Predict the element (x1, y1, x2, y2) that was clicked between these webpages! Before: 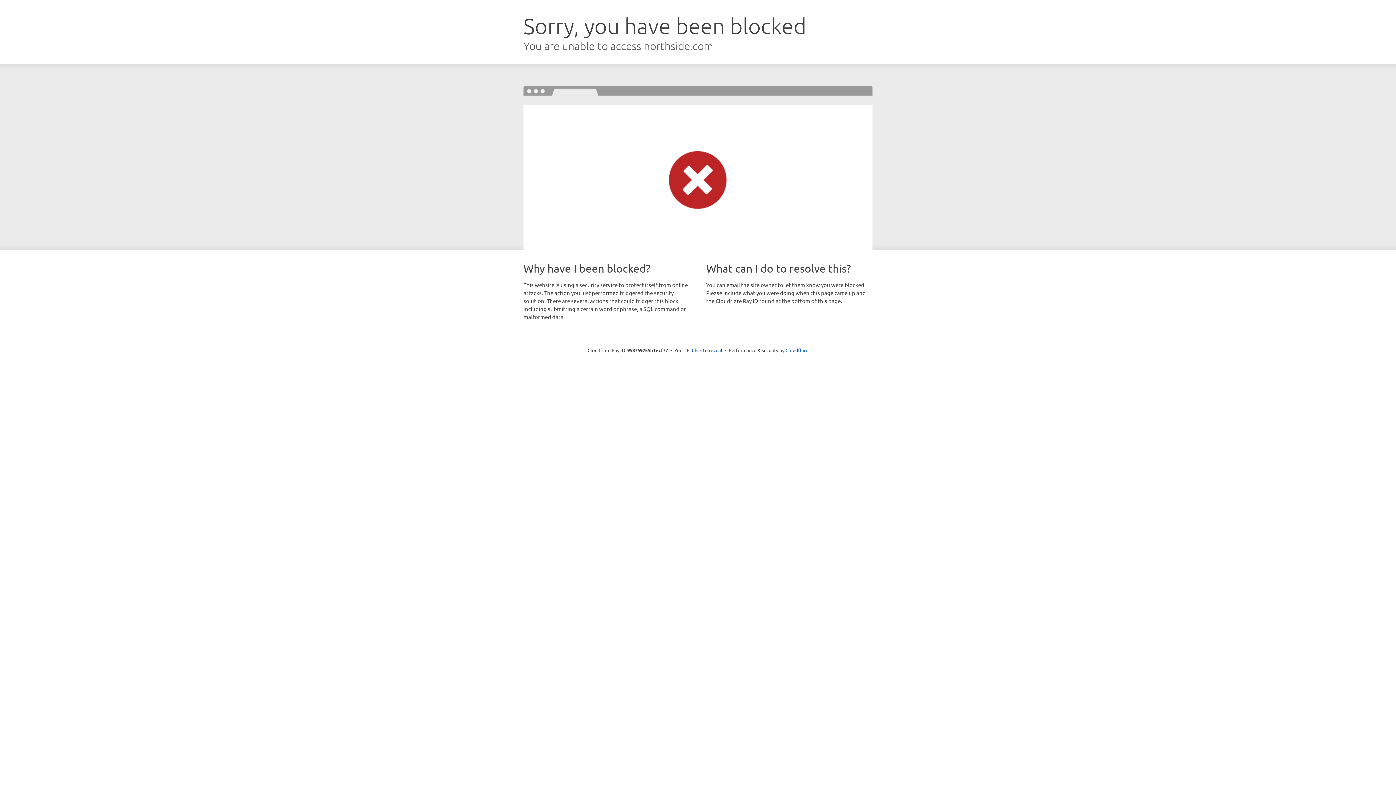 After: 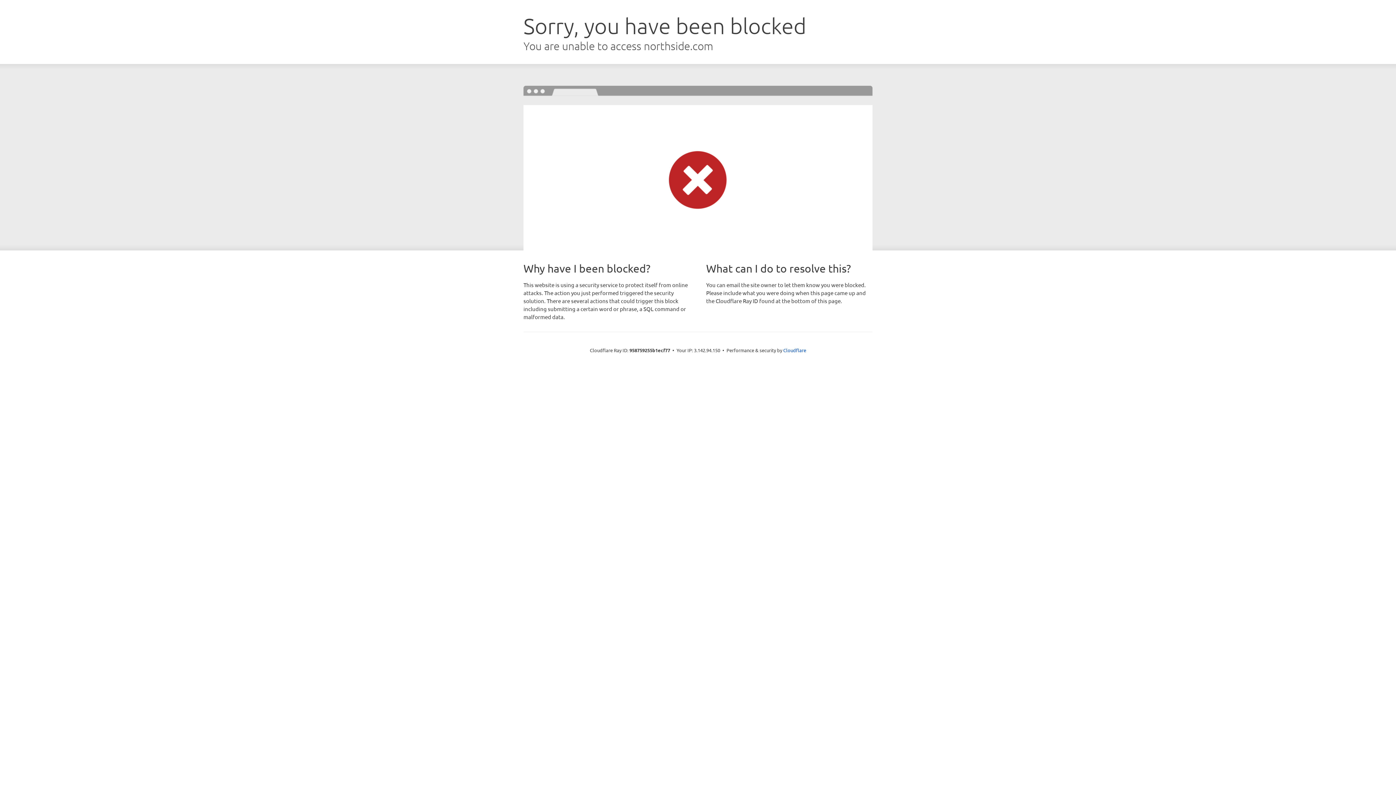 Action: label: Click to reveal bbox: (692, 346, 722, 353)